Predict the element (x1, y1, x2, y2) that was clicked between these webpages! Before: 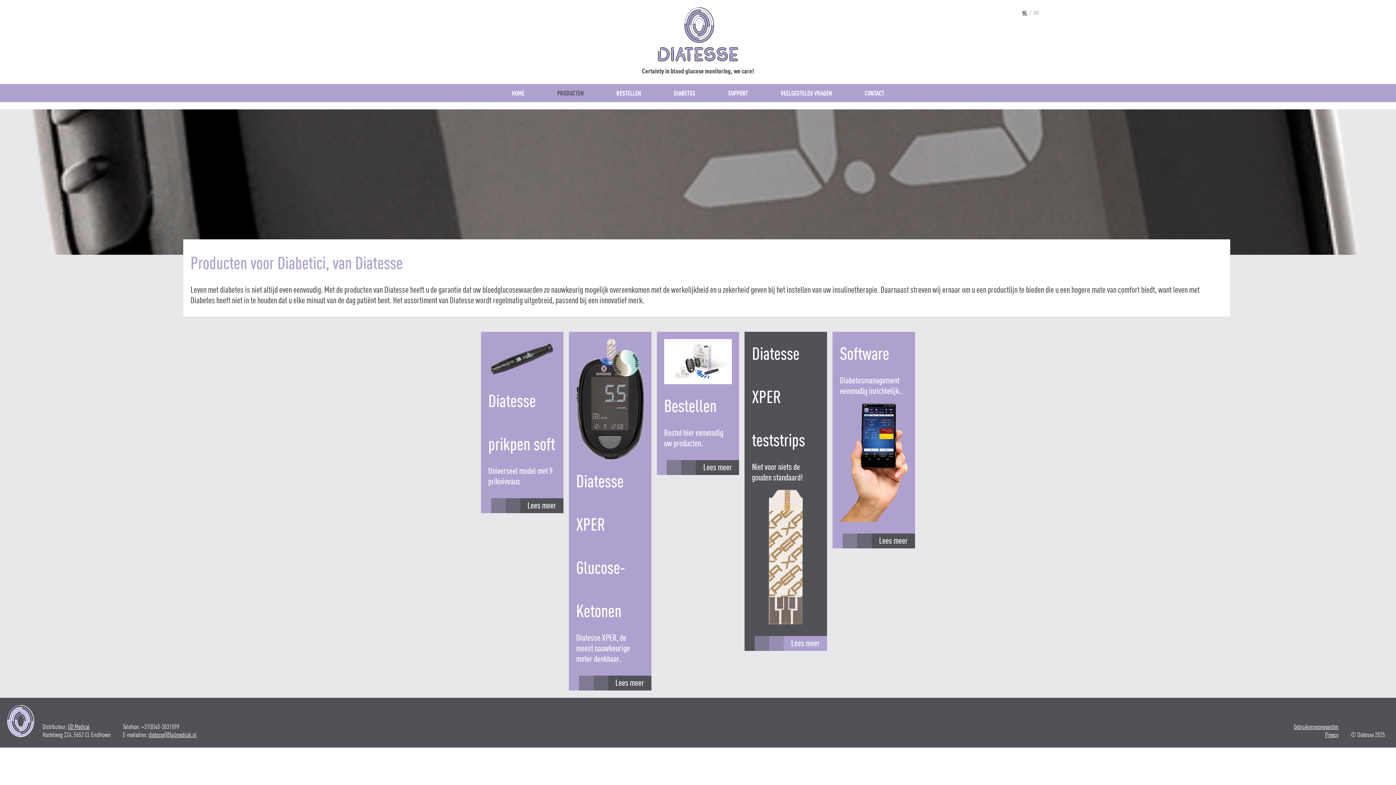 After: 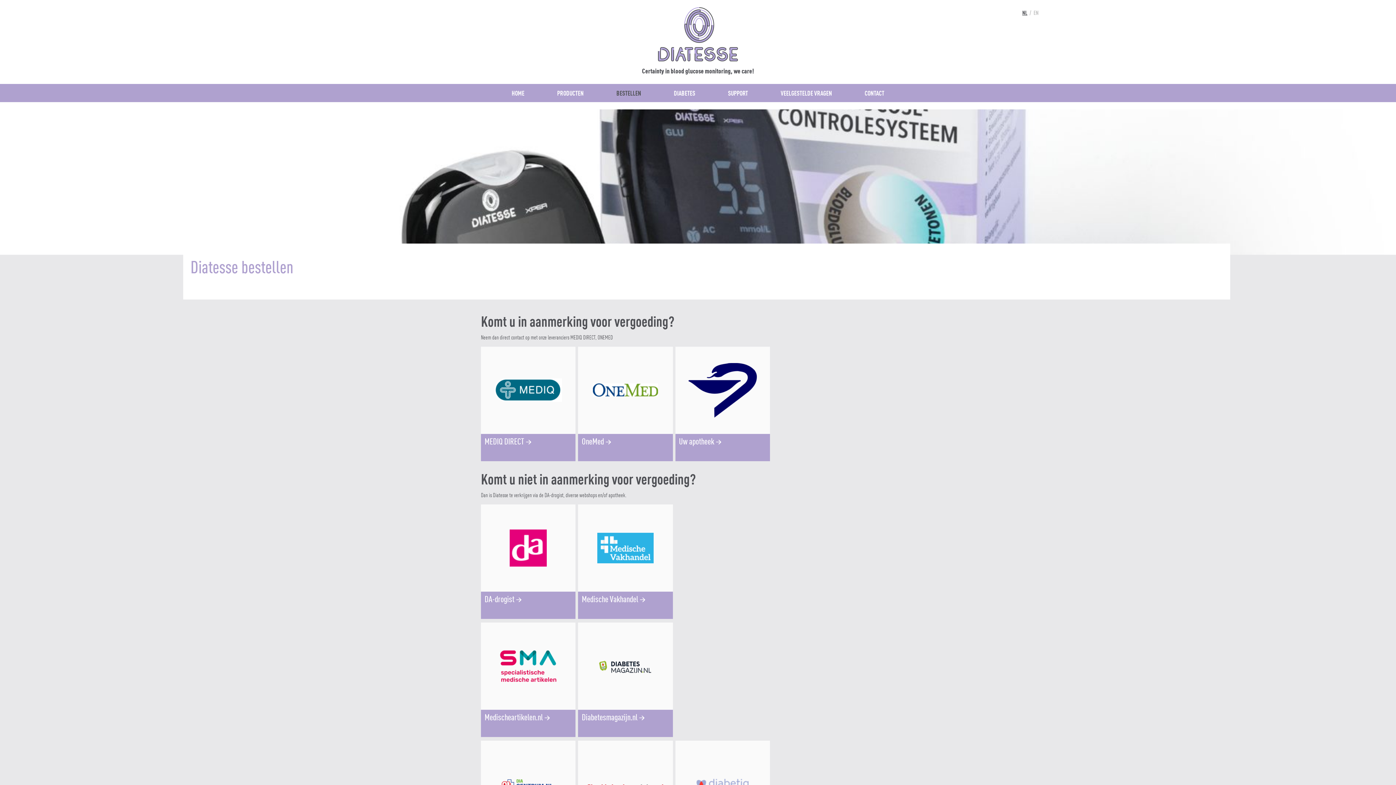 Action: bbox: (600, 83, 657, 102) label: BESTELLEN